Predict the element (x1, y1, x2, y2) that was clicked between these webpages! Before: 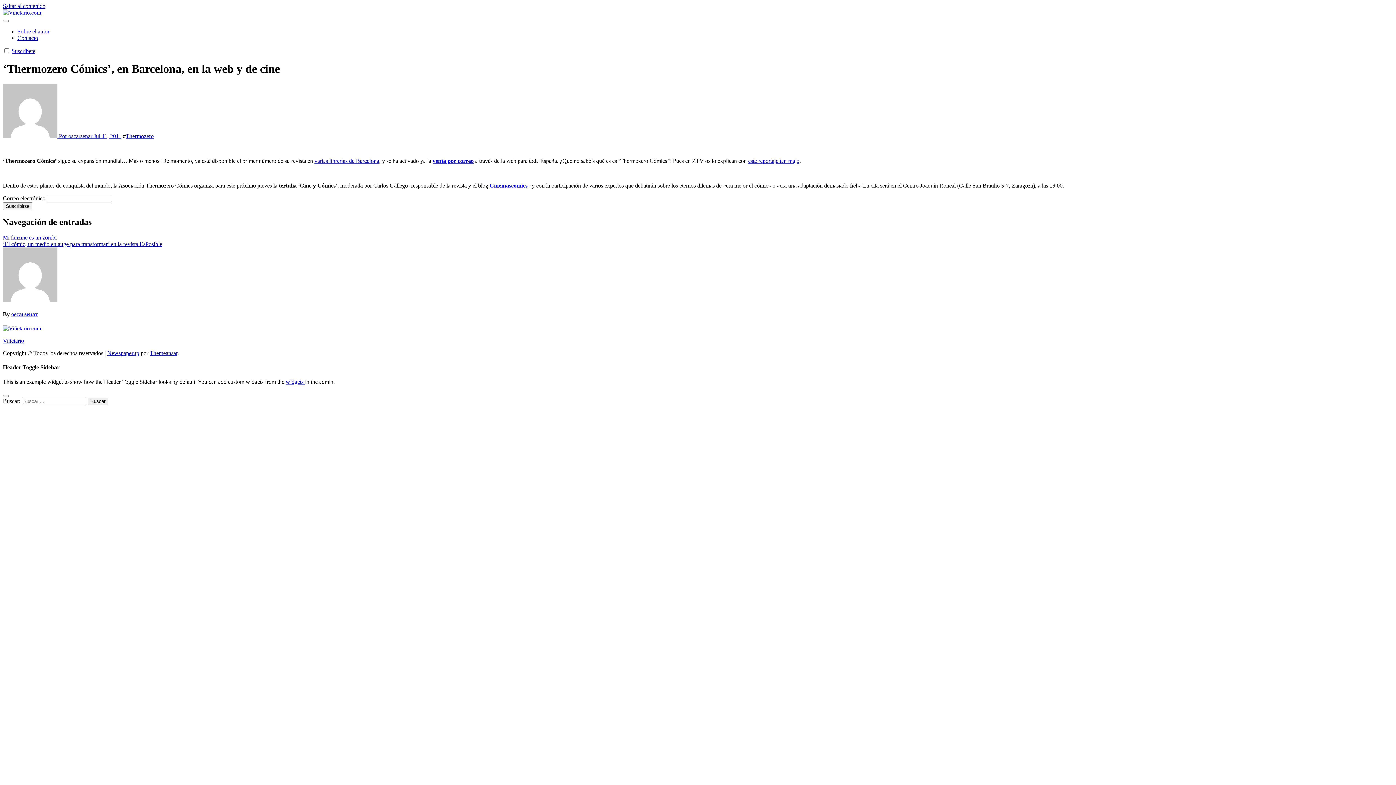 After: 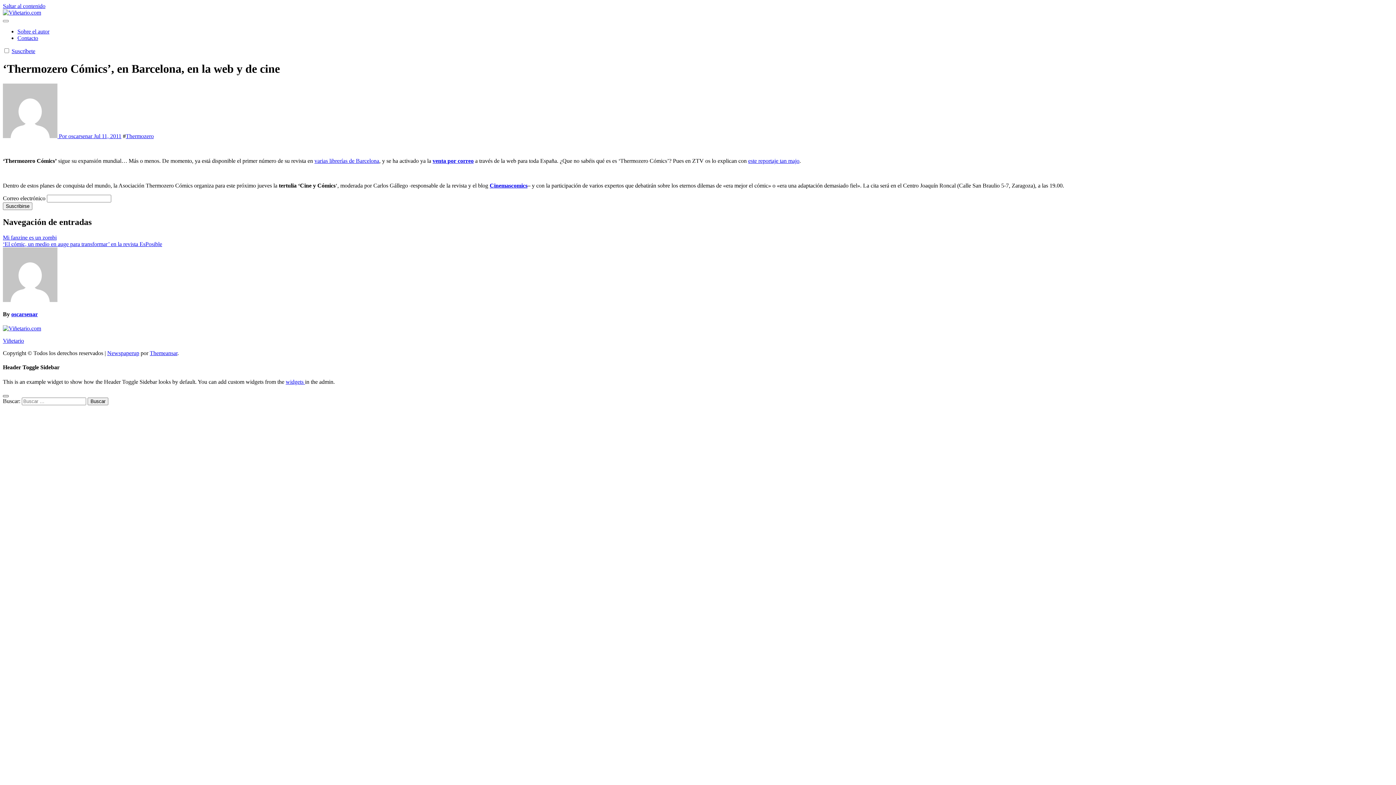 Action: bbox: (2, 395, 8, 397)